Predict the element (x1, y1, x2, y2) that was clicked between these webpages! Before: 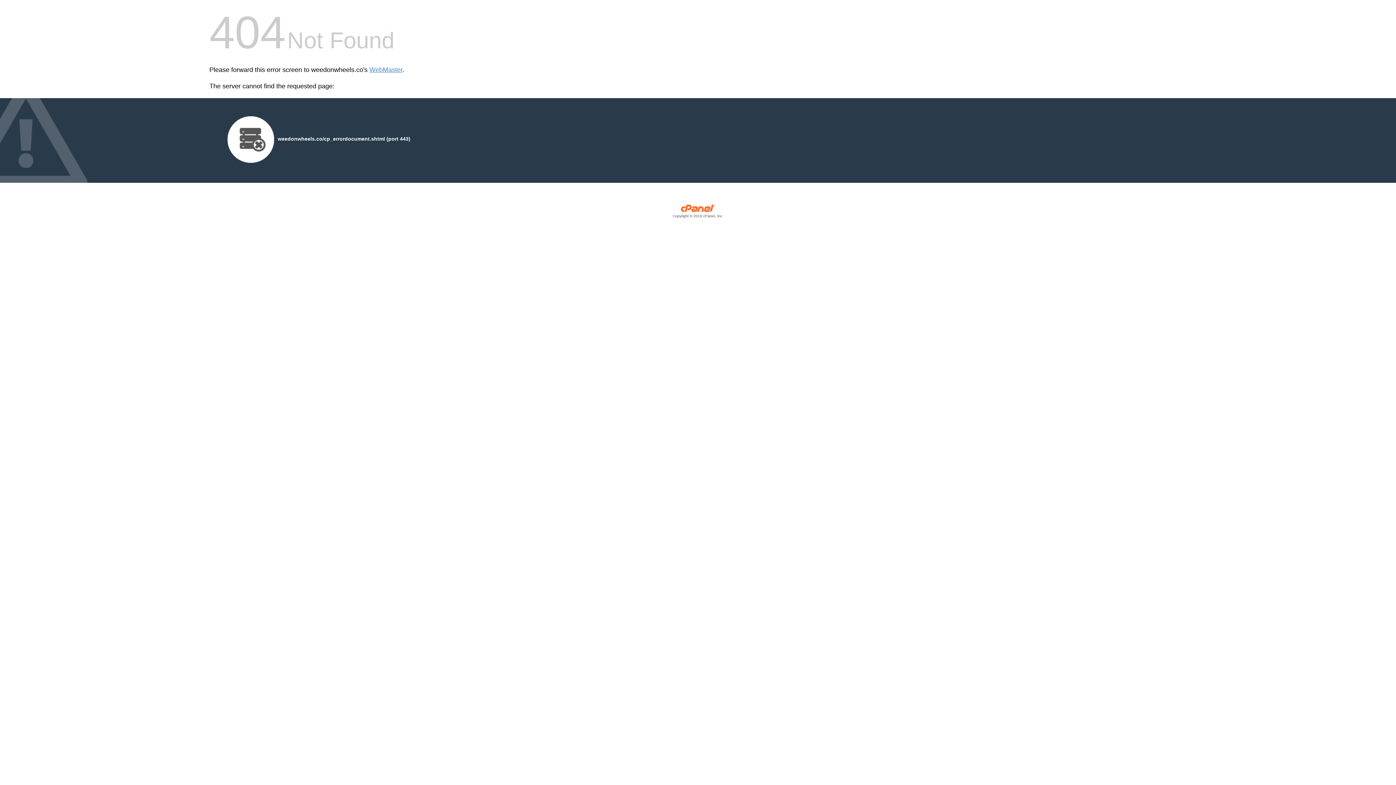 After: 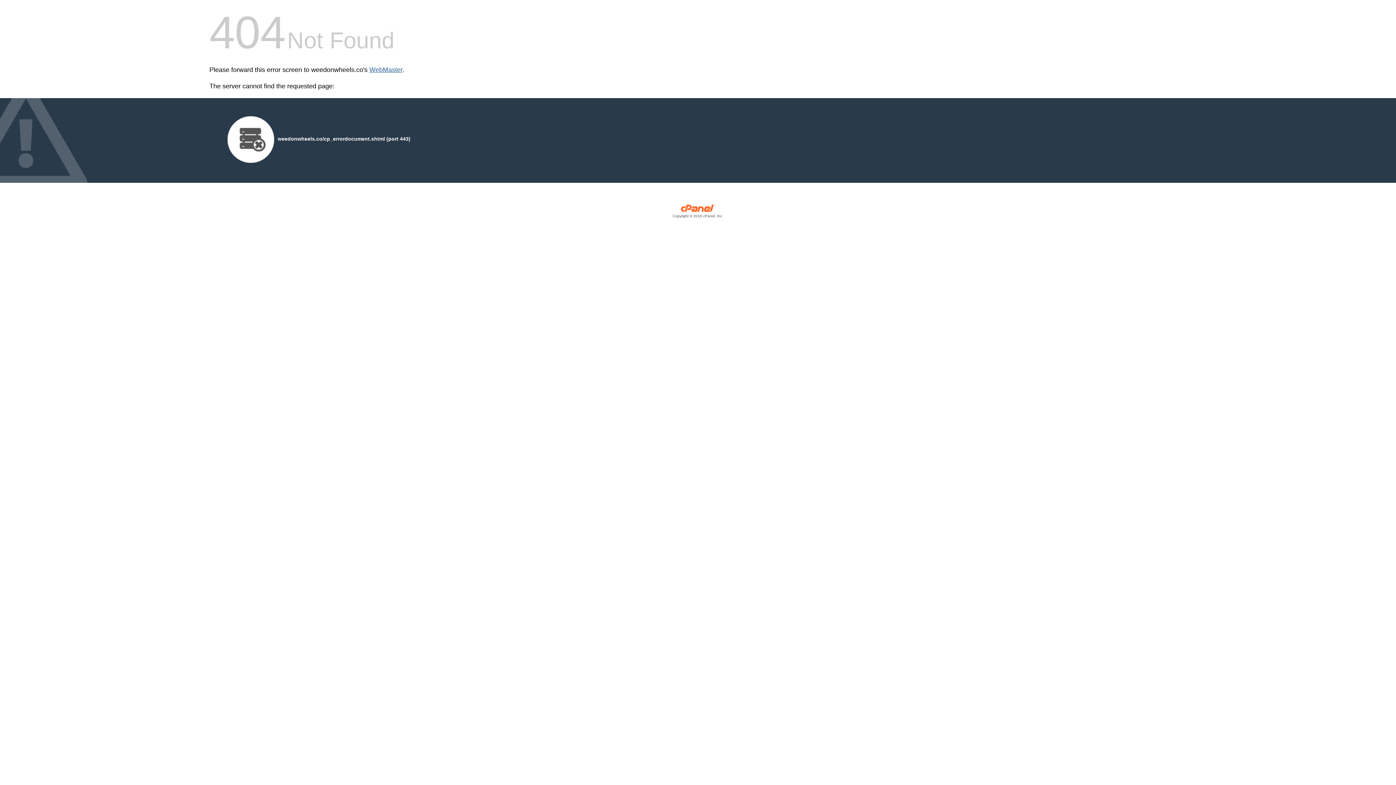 Action: bbox: (369, 66, 402, 73) label: WebMaster